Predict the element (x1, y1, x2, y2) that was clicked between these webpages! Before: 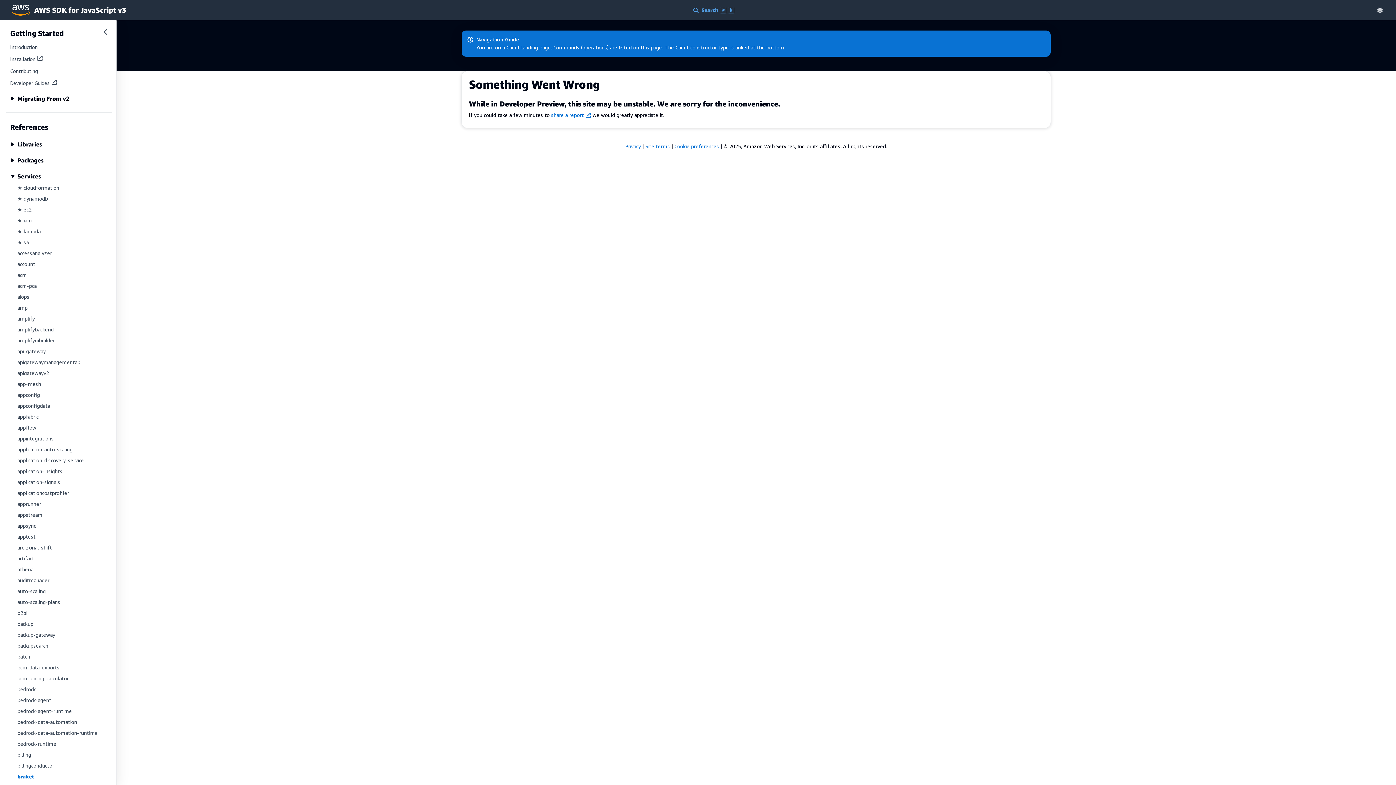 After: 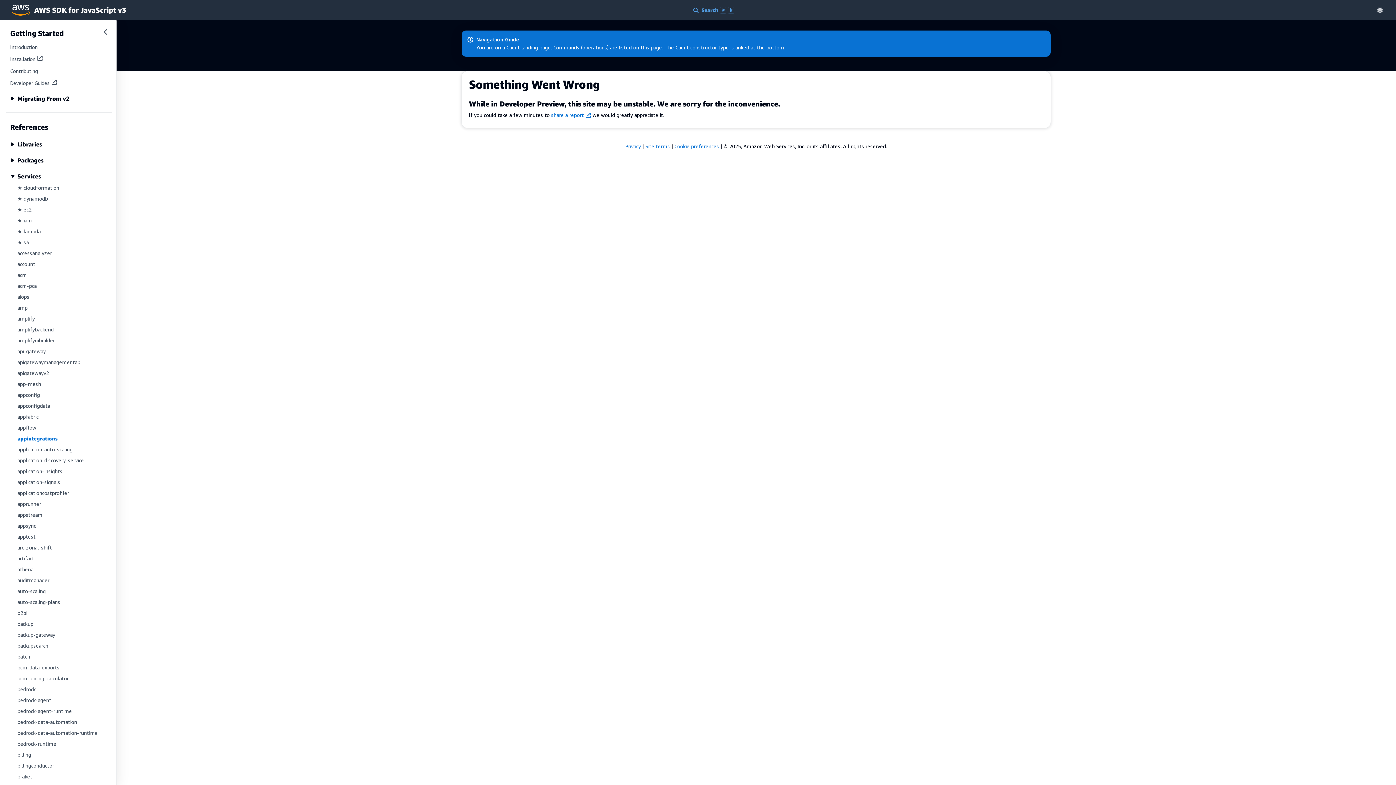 Action: label: appintegrations bbox: (17, 435, 53, 441)